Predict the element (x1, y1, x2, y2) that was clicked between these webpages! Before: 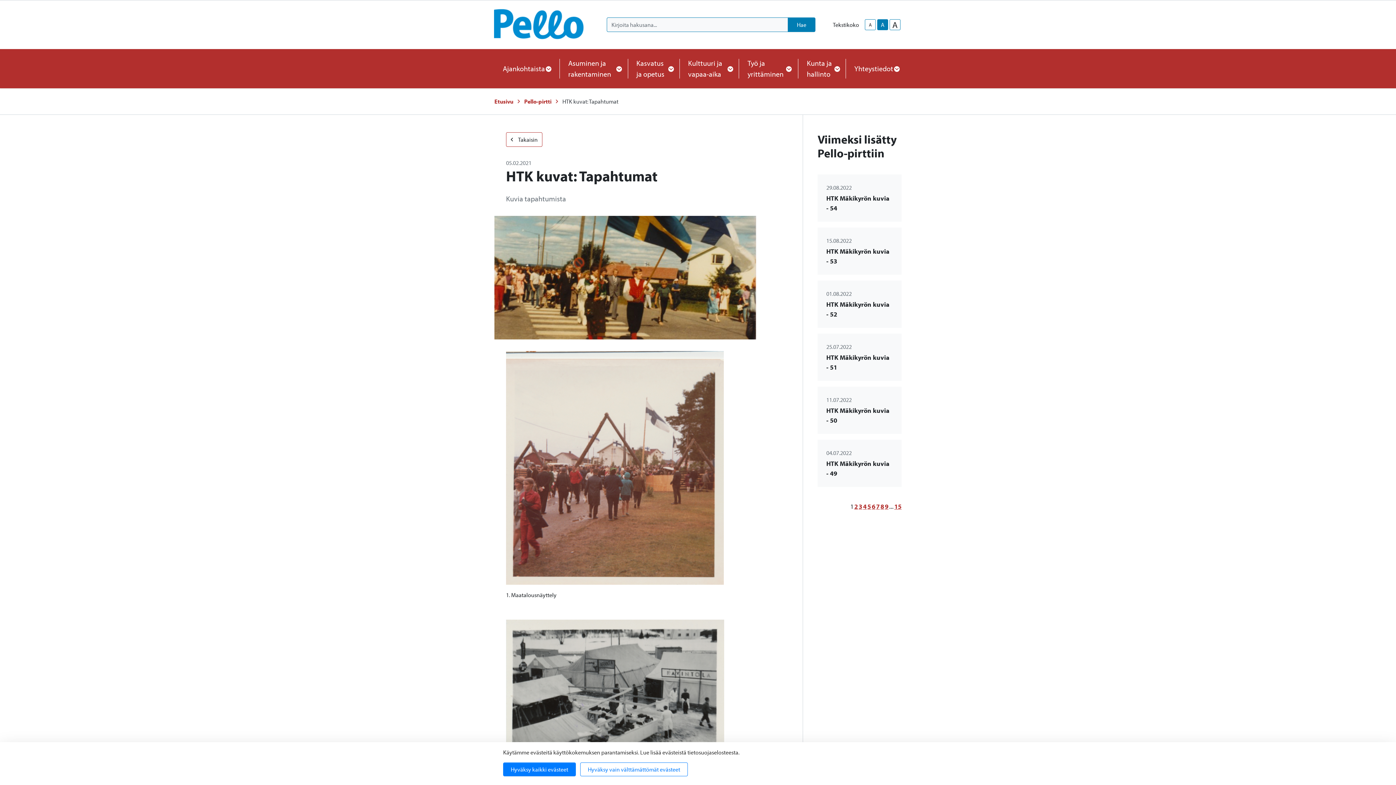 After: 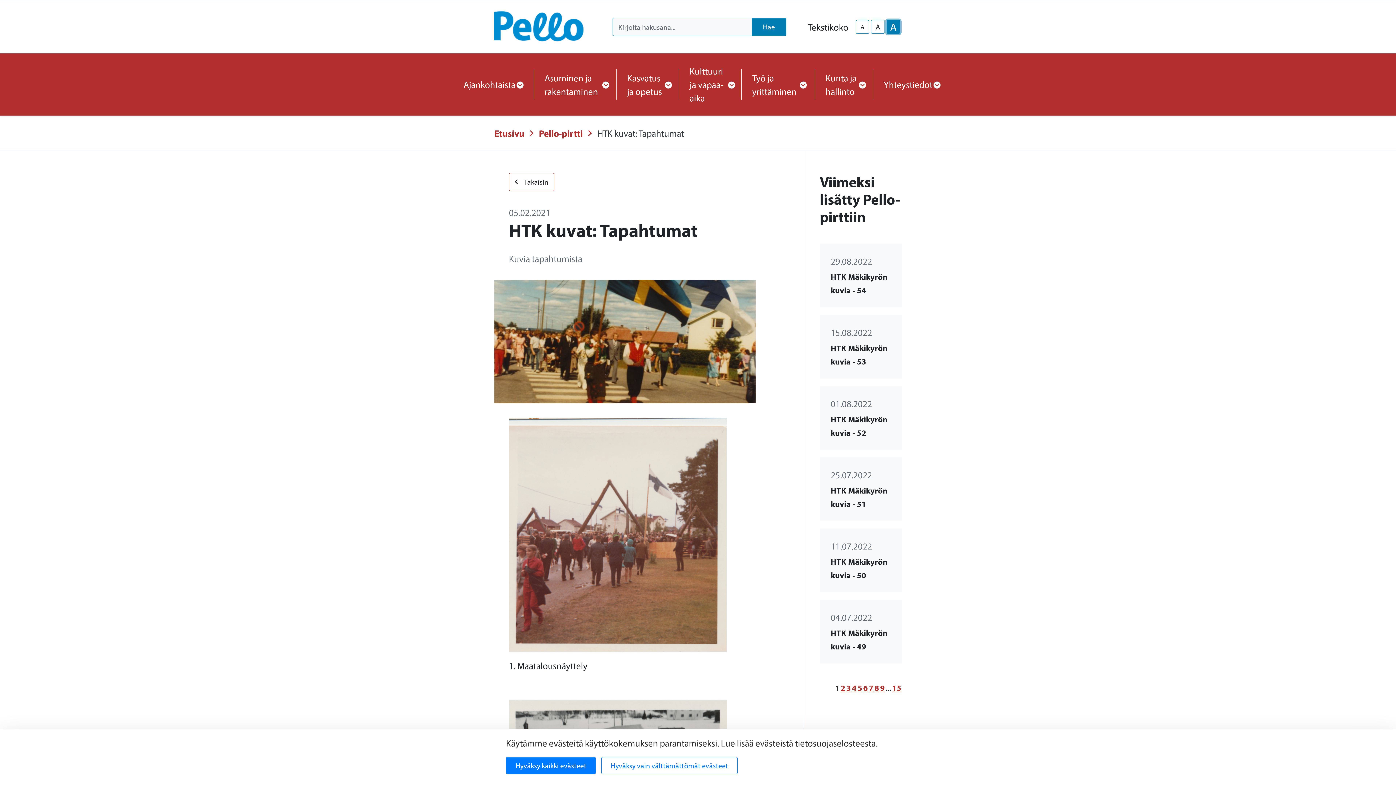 Action: label: larger-text-size bbox: (889, 19, 900, 30)